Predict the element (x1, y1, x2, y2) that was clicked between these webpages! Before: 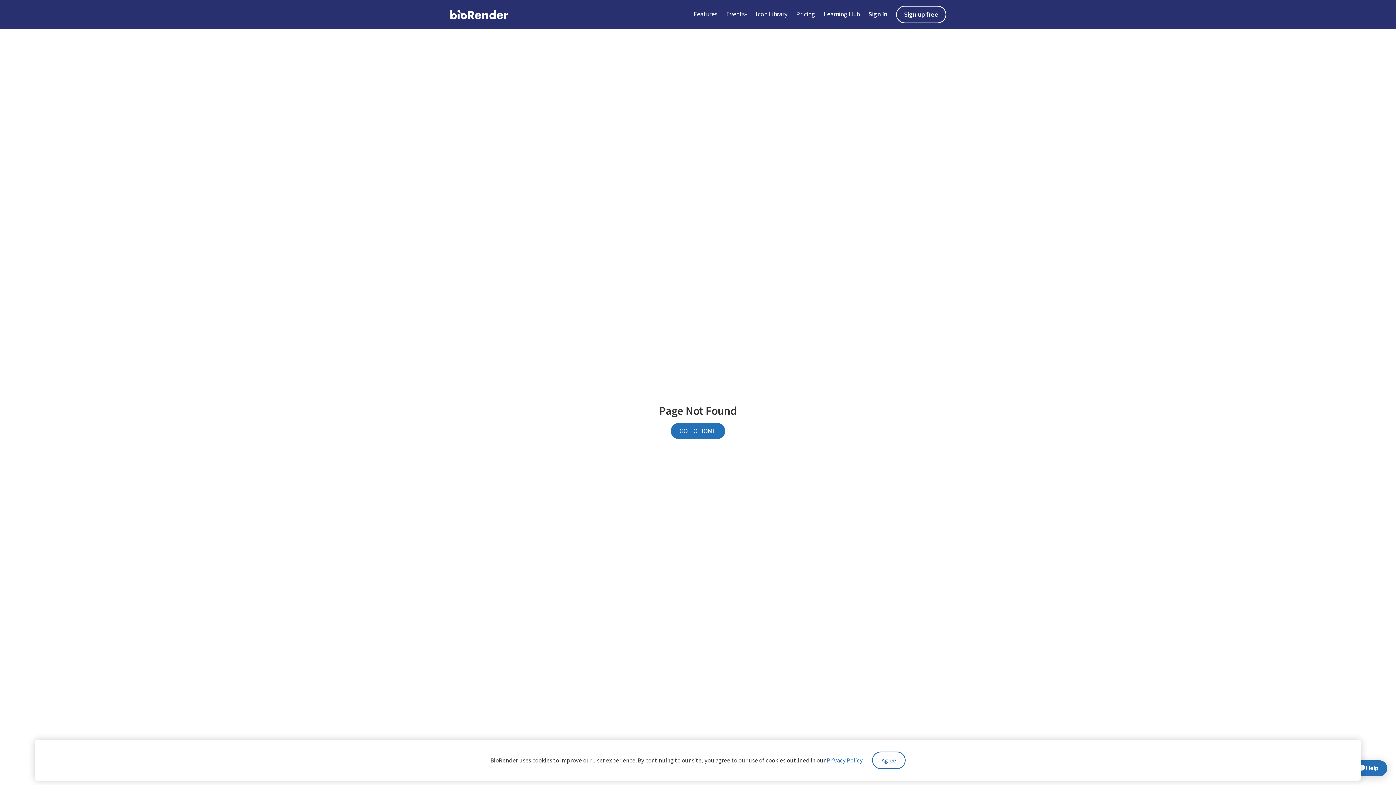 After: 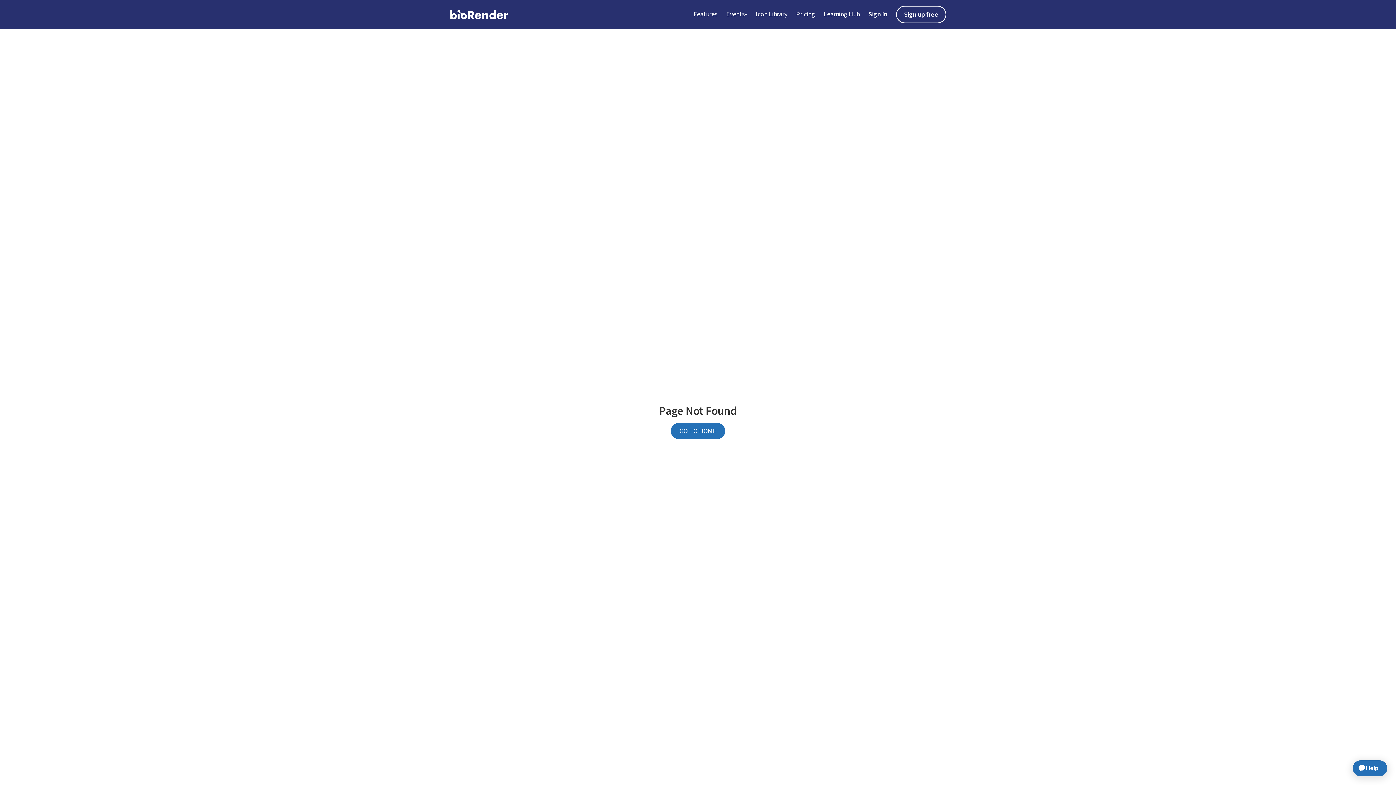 Action: label: Agree bbox: (872, 752, 905, 769)